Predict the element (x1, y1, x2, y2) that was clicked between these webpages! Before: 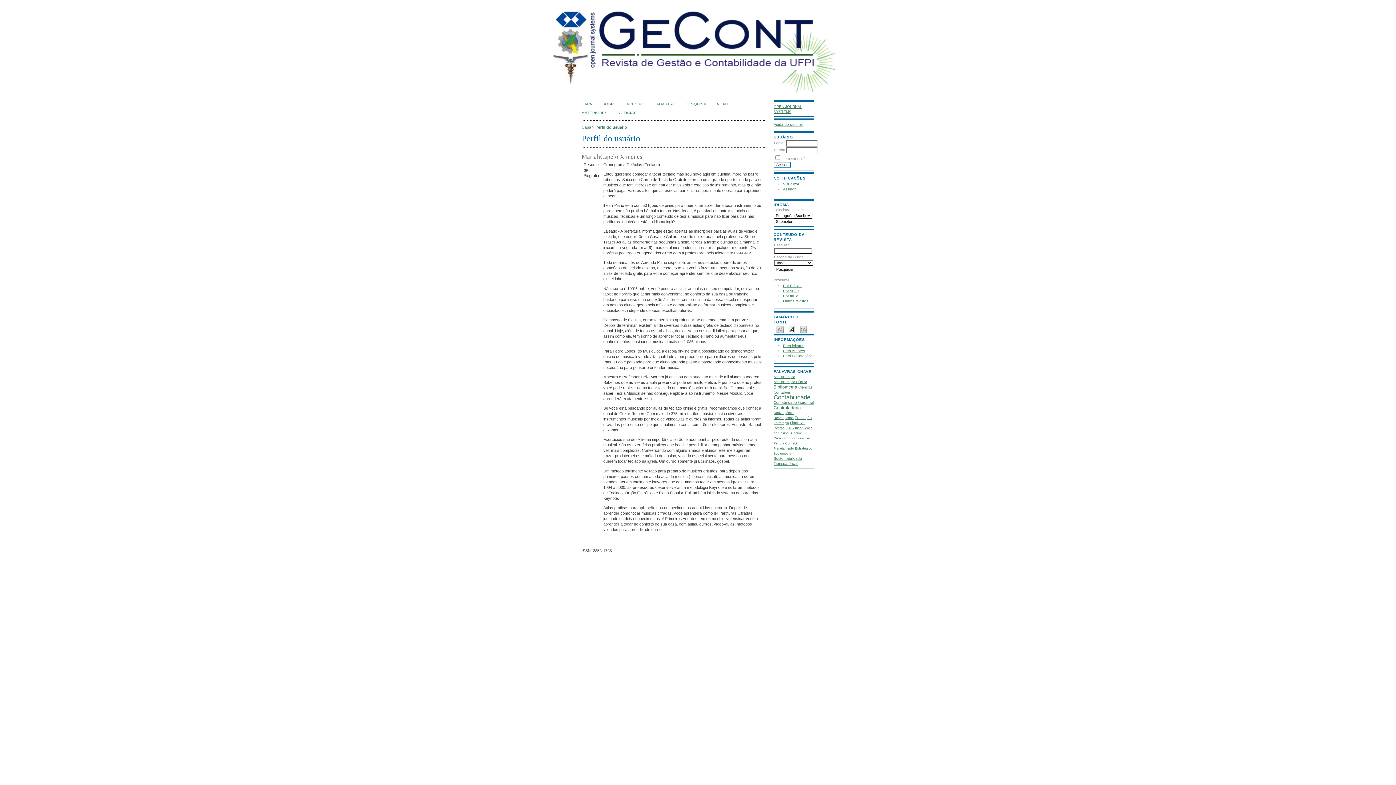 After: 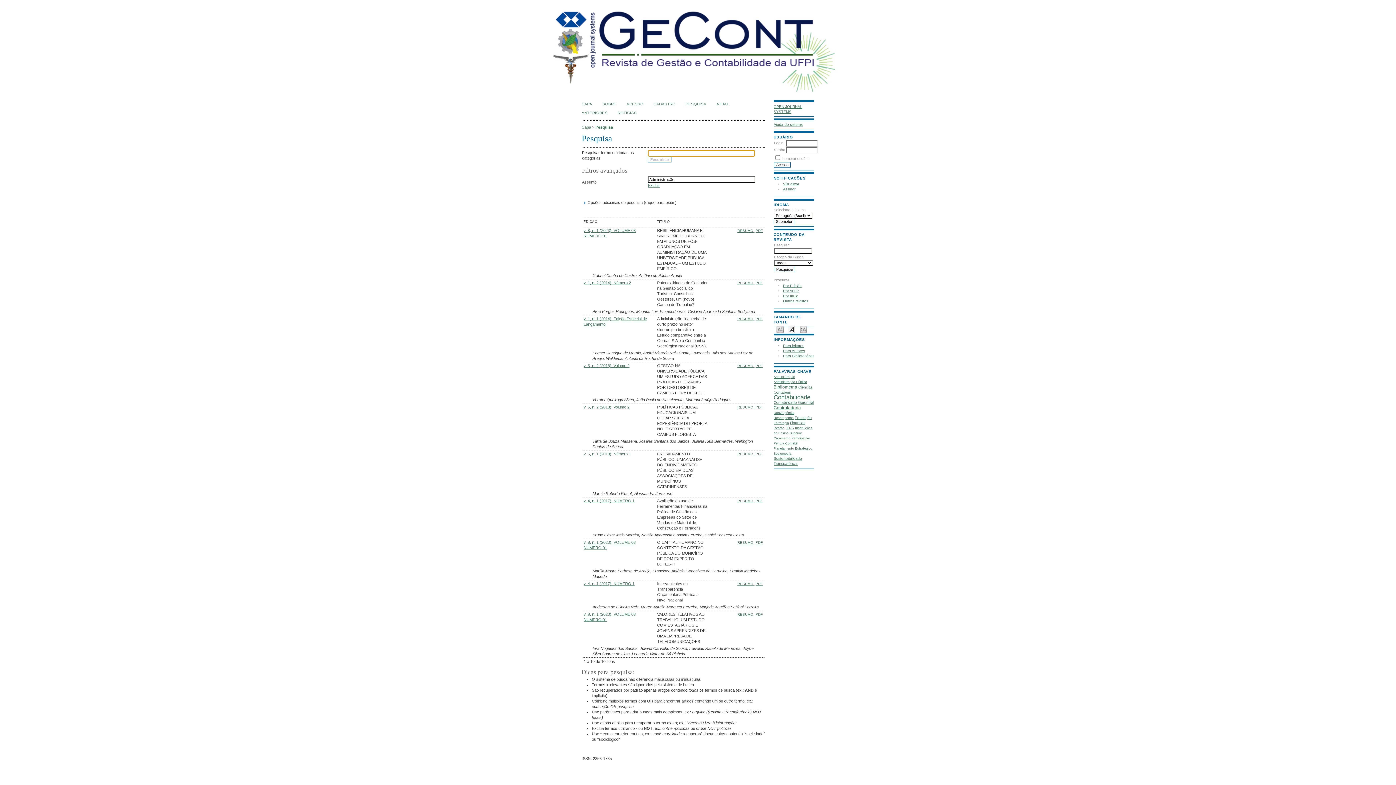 Action: bbox: (773, 374, 795, 378) label: Administração